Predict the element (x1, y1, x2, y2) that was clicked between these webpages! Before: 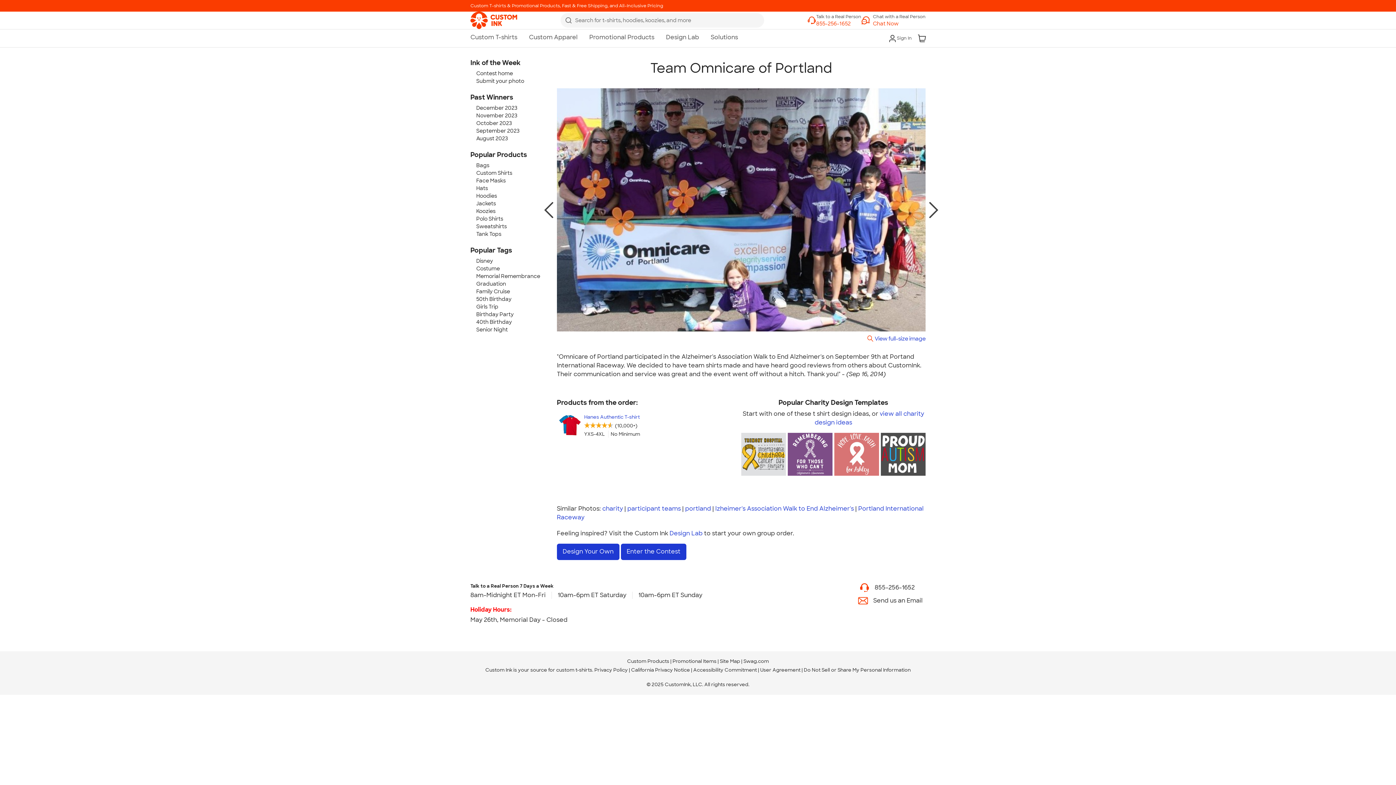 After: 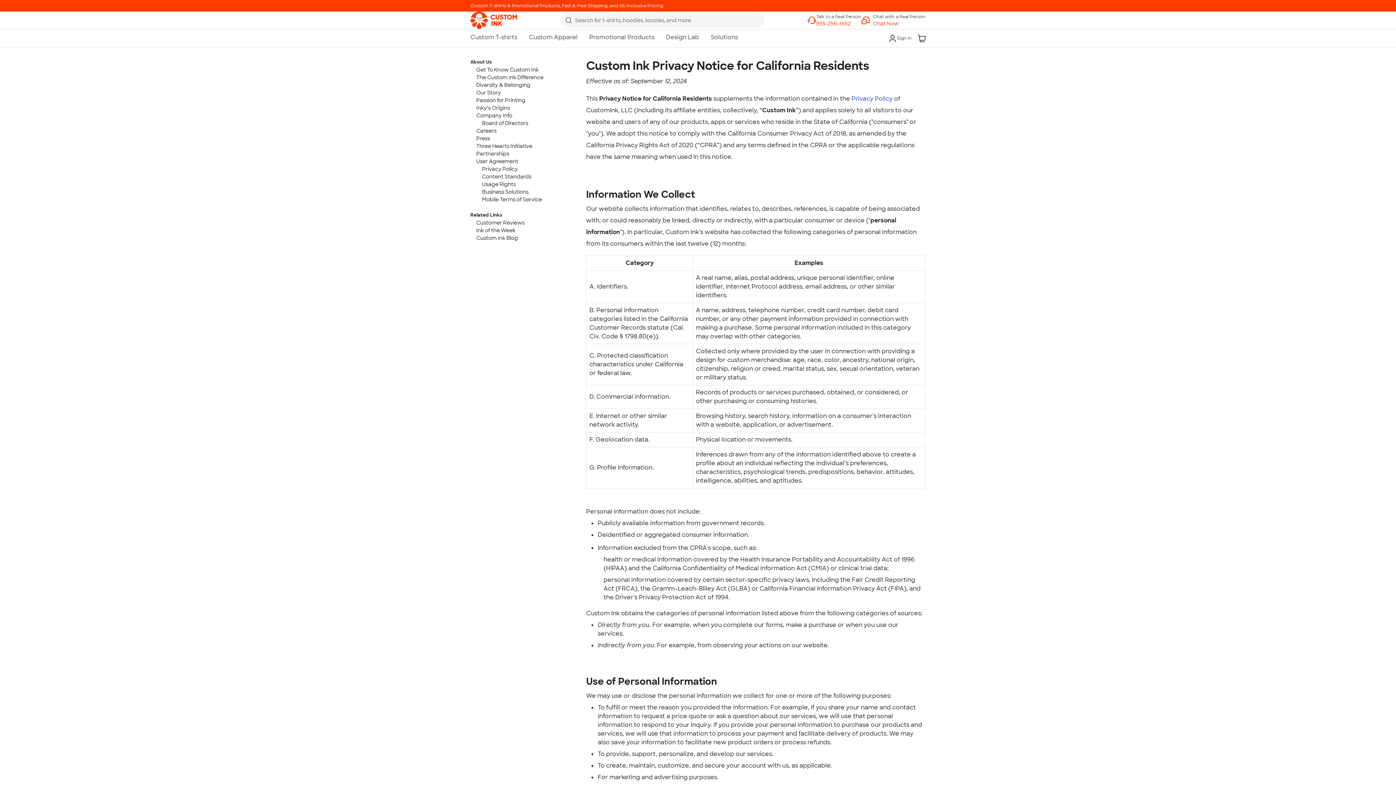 Action: label: California Privacy Notice bbox: (631, 667, 690, 673)